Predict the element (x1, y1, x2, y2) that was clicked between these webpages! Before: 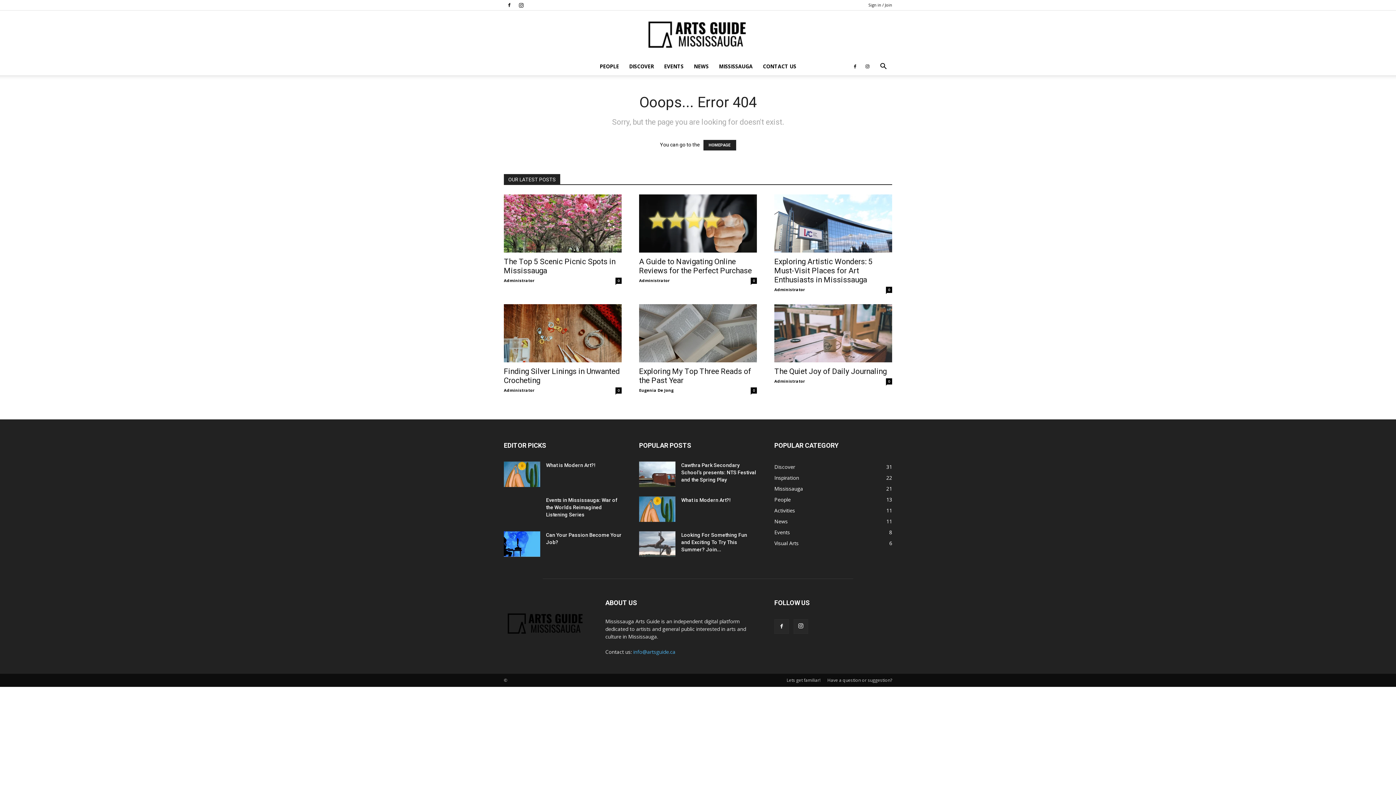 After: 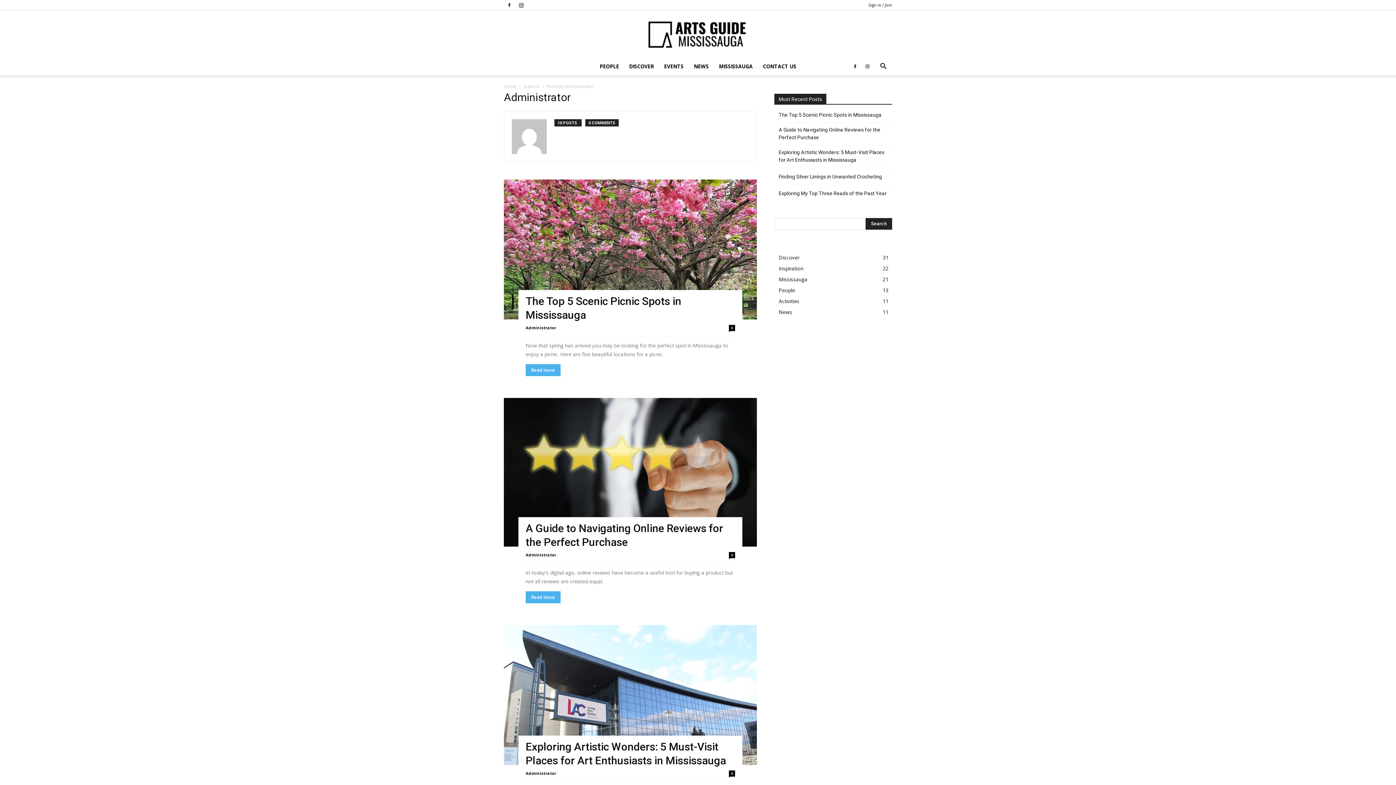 Action: label: Administrator bbox: (774, 378, 805, 384)